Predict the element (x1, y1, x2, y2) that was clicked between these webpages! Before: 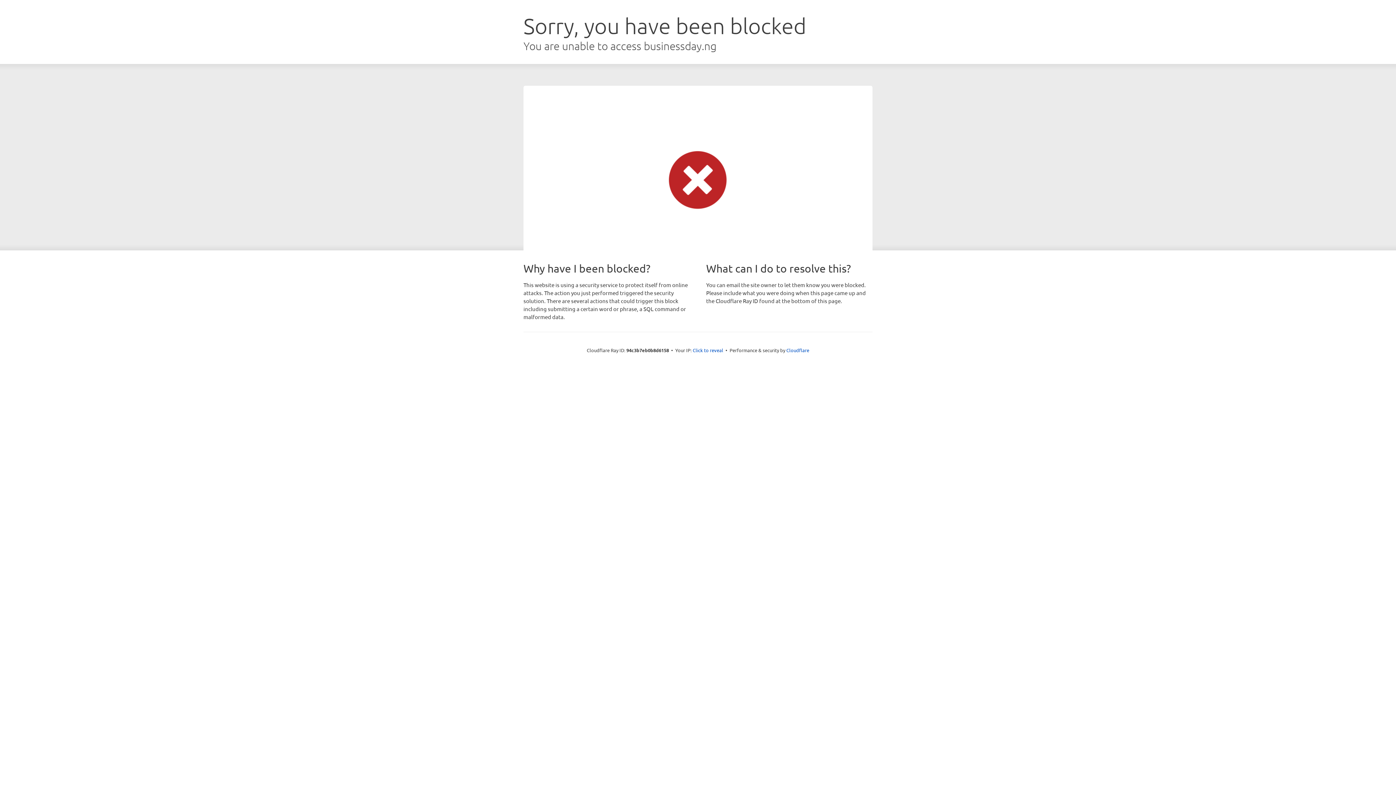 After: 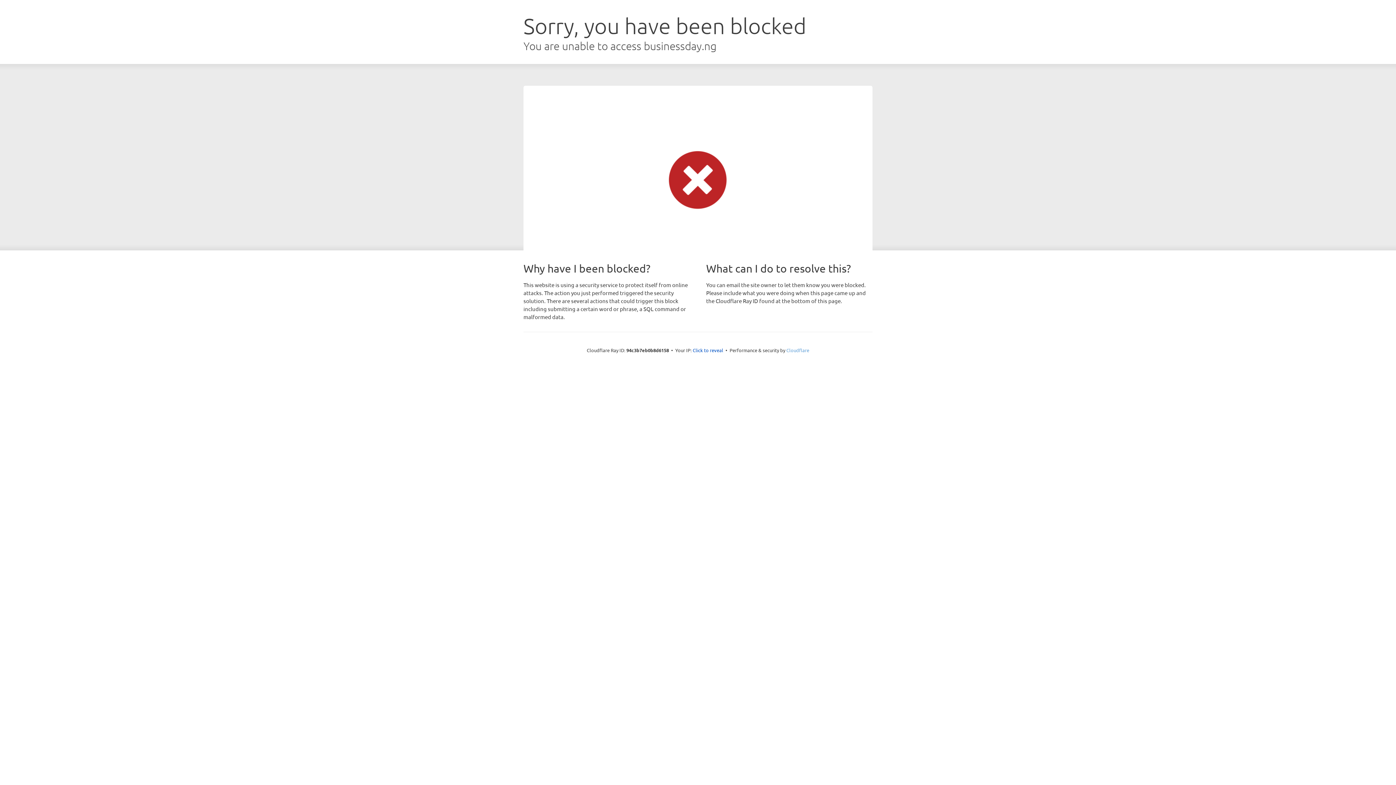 Action: label: Cloudflare bbox: (786, 347, 809, 353)